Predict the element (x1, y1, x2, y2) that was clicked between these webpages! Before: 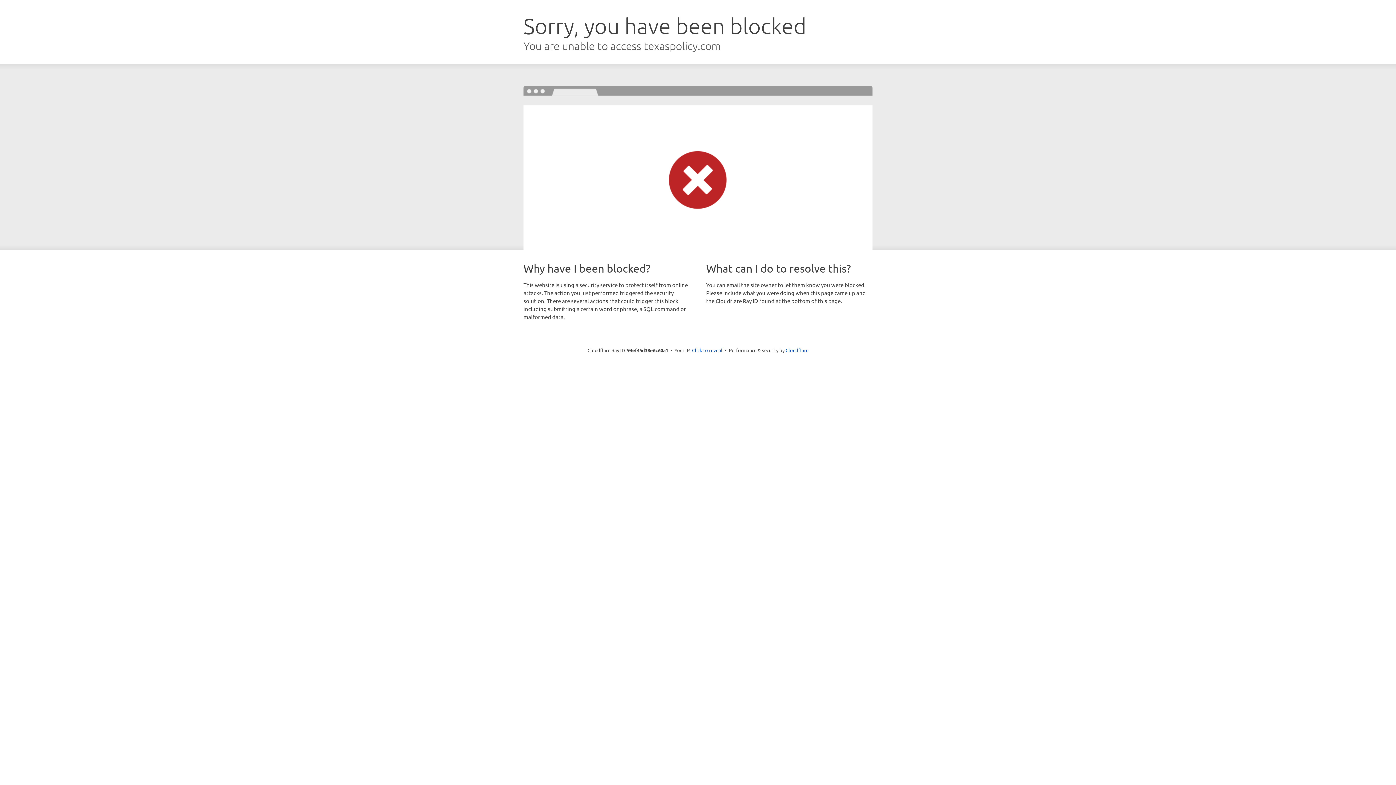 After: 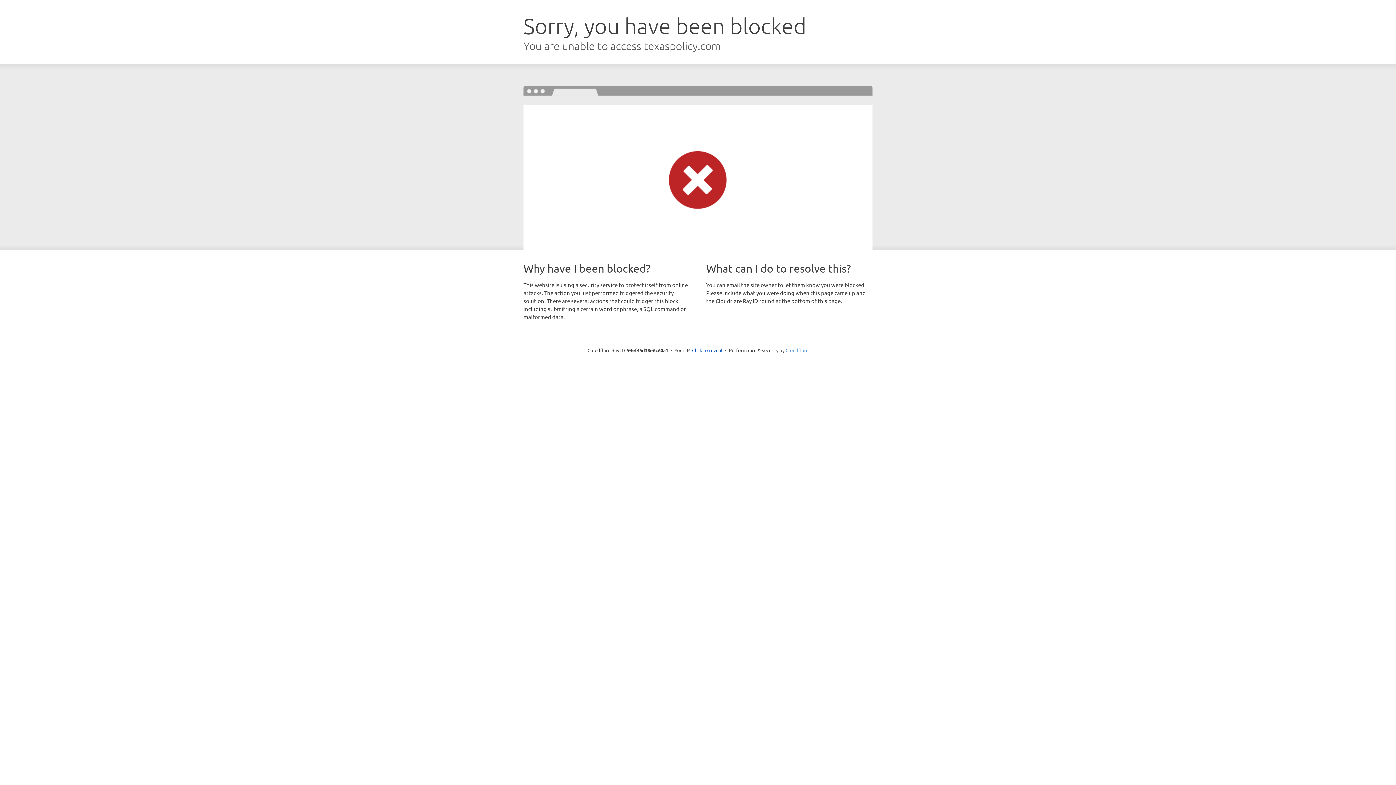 Action: label: Cloudflare bbox: (785, 347, 808, 353)